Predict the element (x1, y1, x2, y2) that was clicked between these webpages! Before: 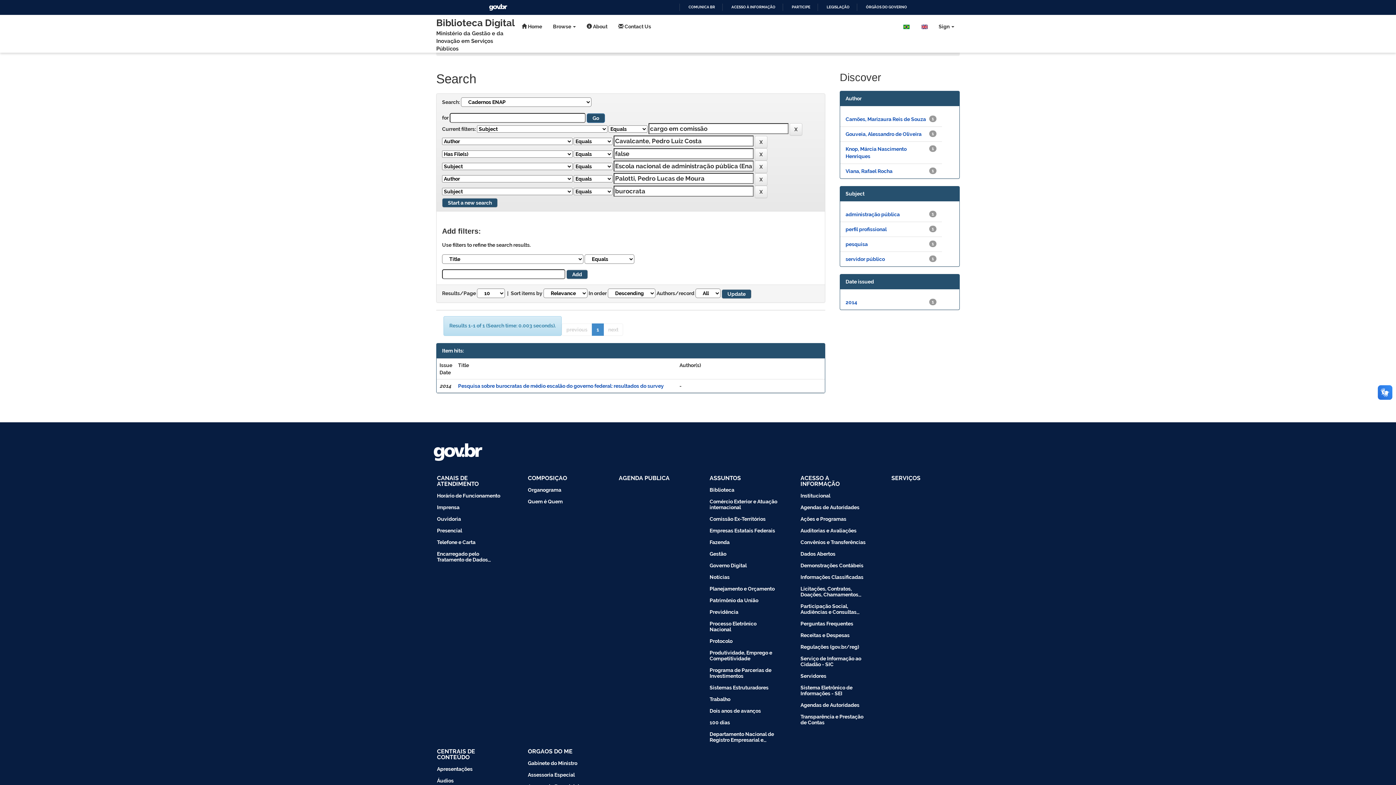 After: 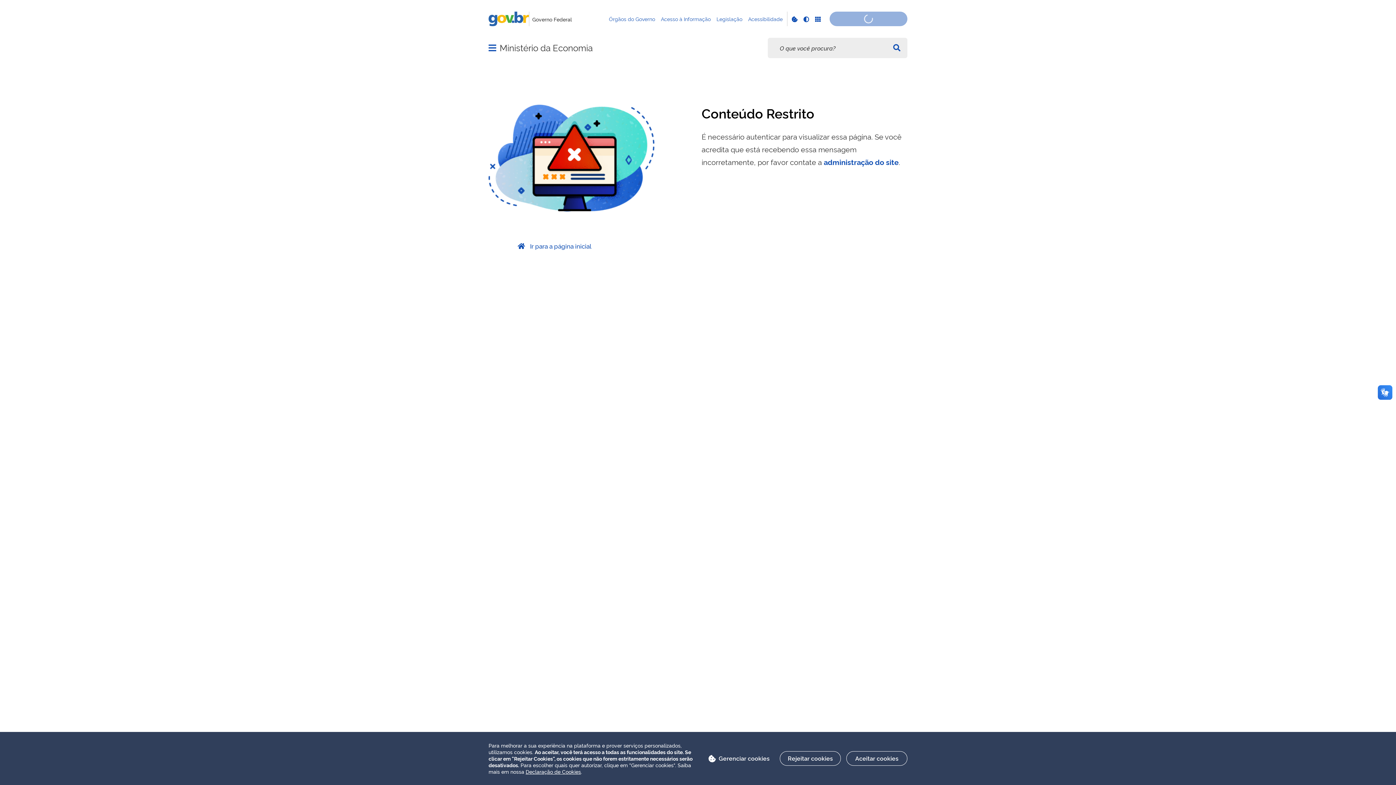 Action: bbox: (789, 513, 880, 525) label: Ações e Programas